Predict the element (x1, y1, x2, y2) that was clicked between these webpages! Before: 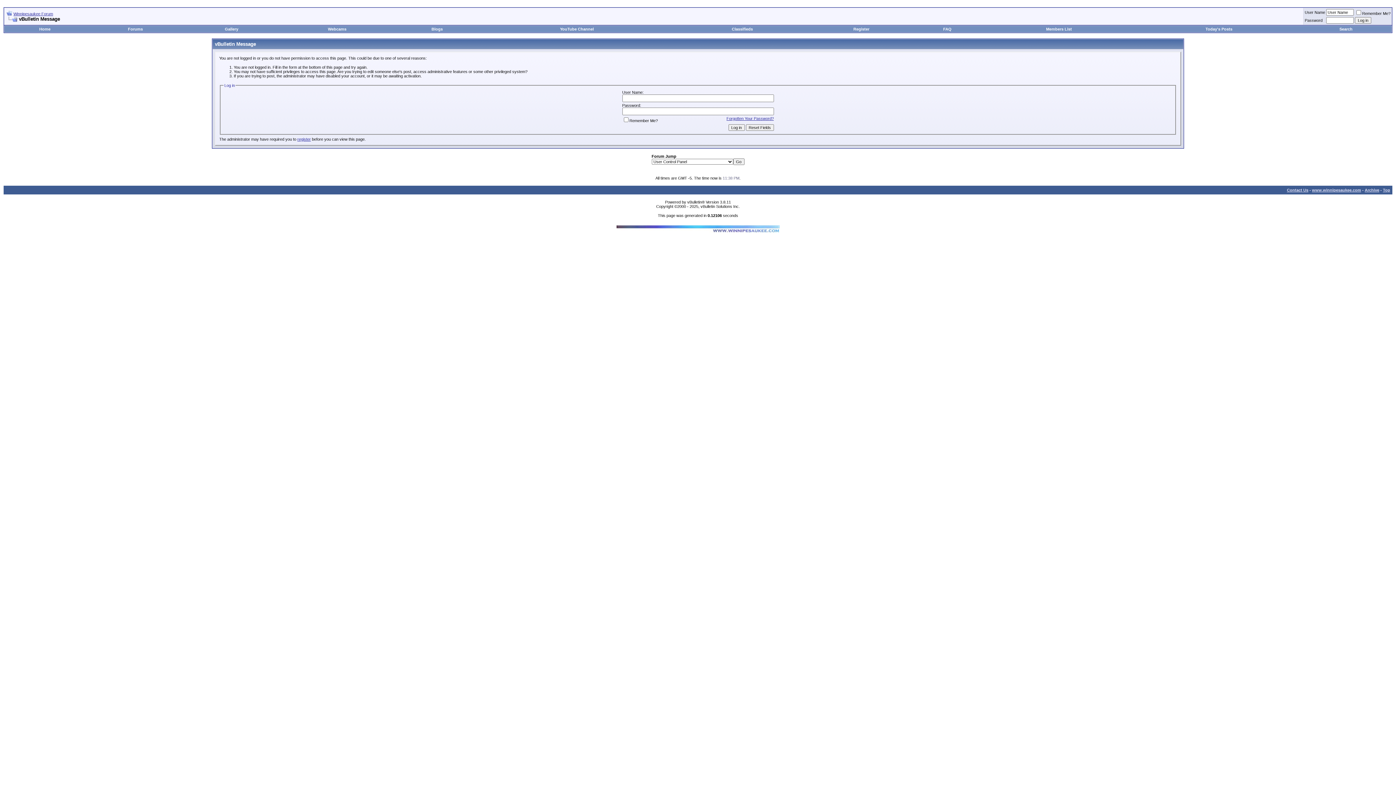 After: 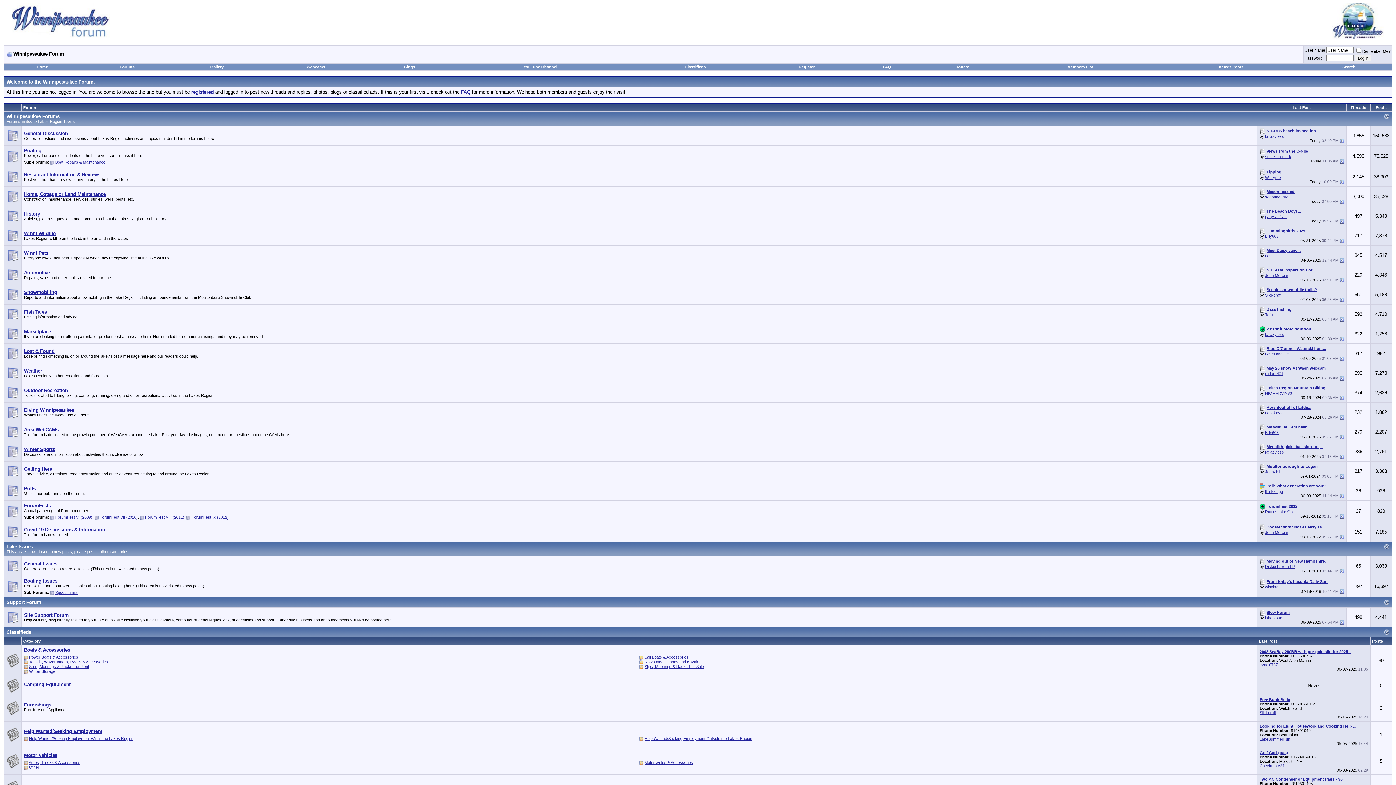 Action: bbox: (128, 26, 142, 31) label: Forums